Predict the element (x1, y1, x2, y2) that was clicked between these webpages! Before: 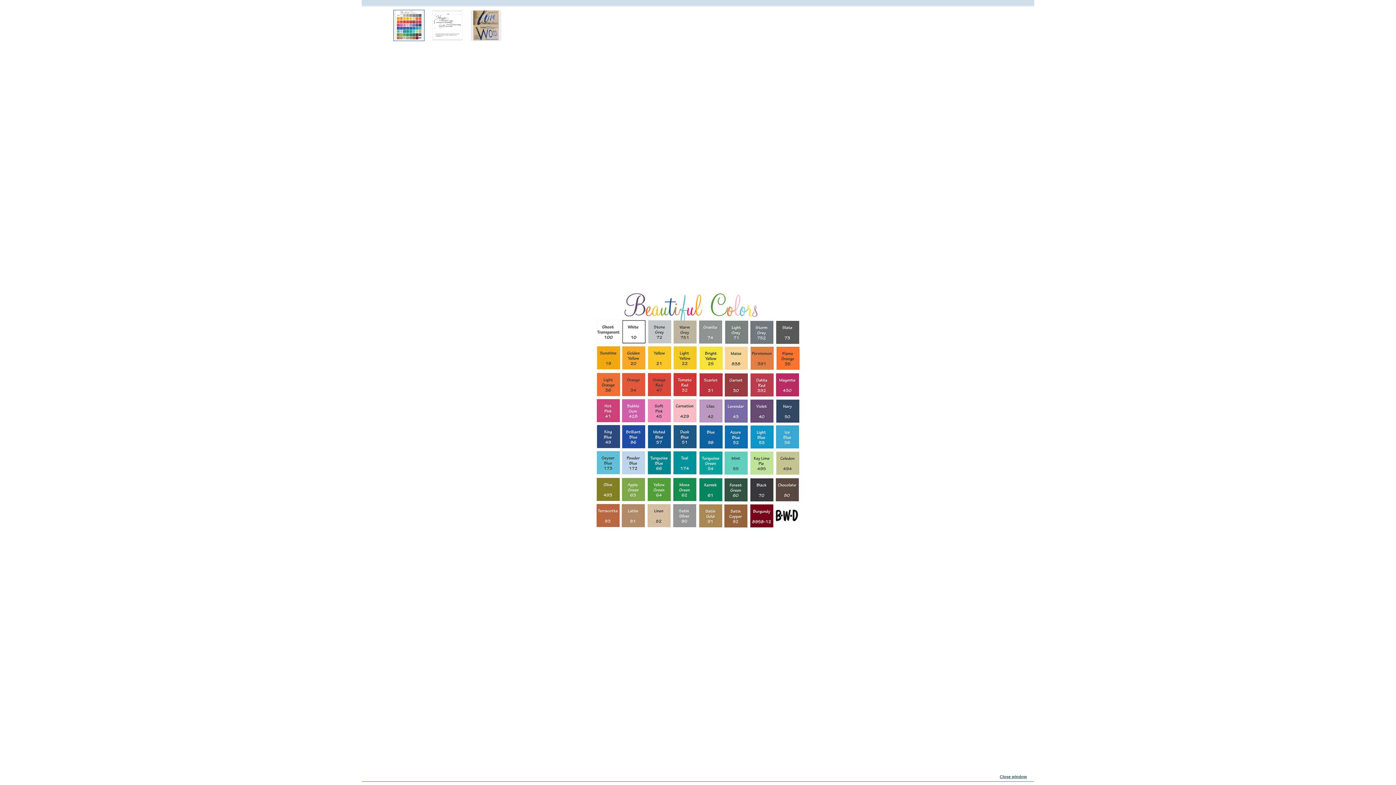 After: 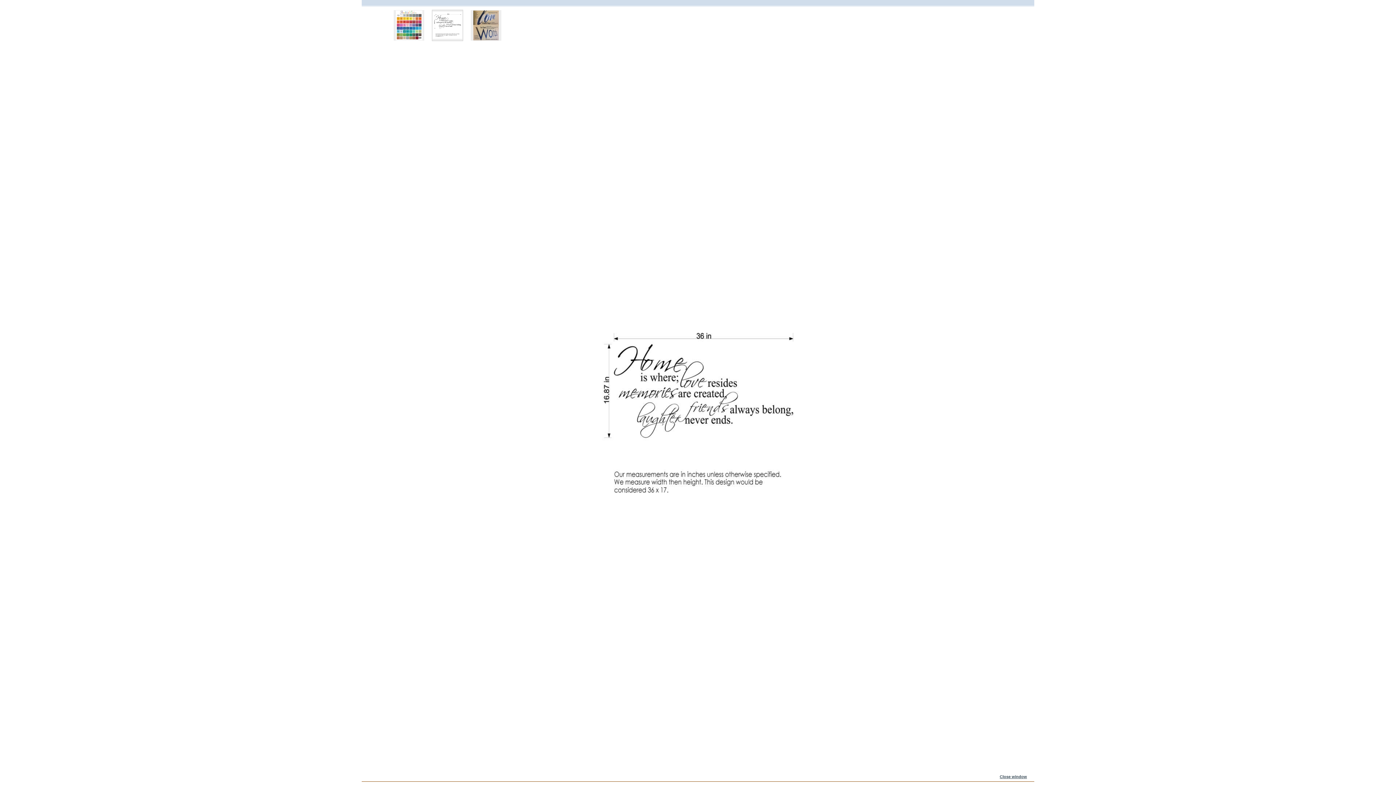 Action: bbox: (432, 9, 463, 41)